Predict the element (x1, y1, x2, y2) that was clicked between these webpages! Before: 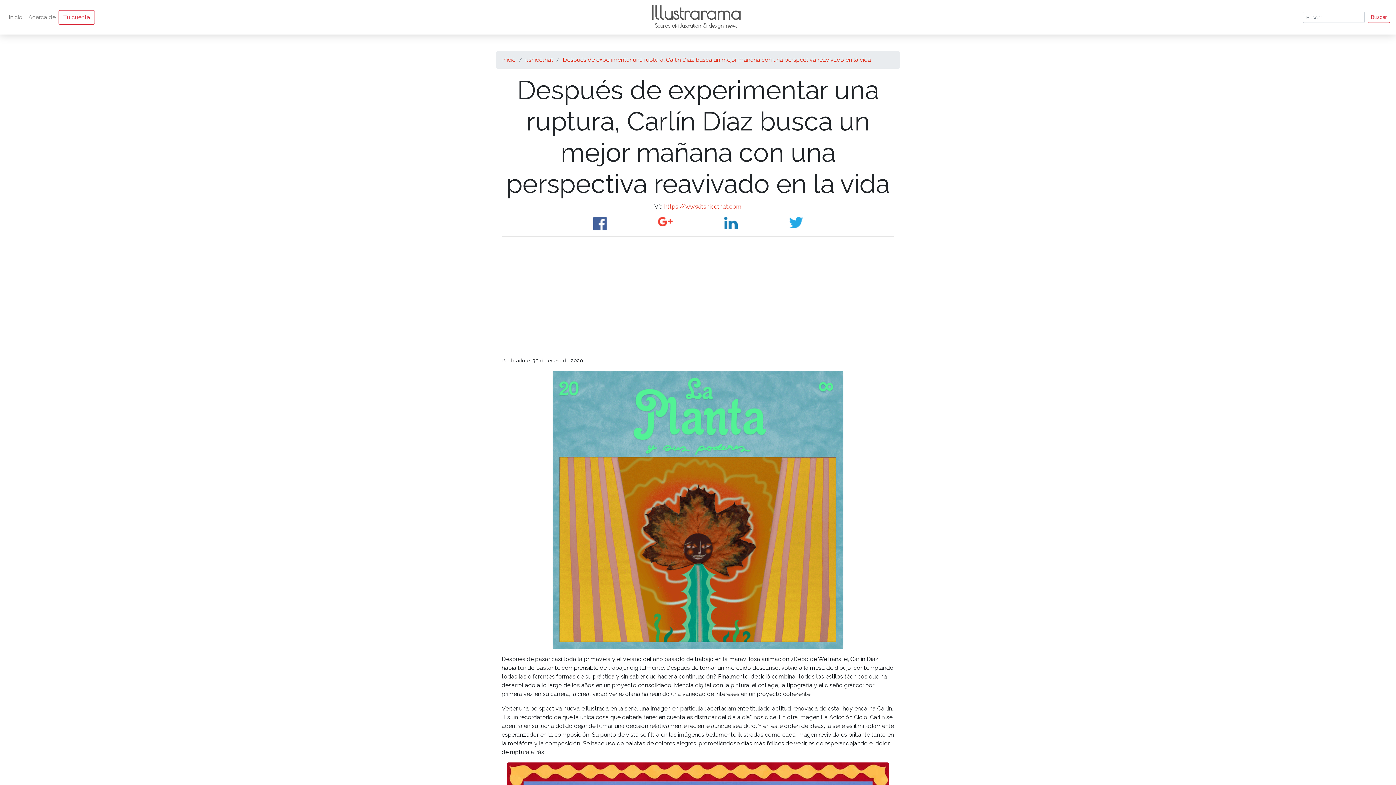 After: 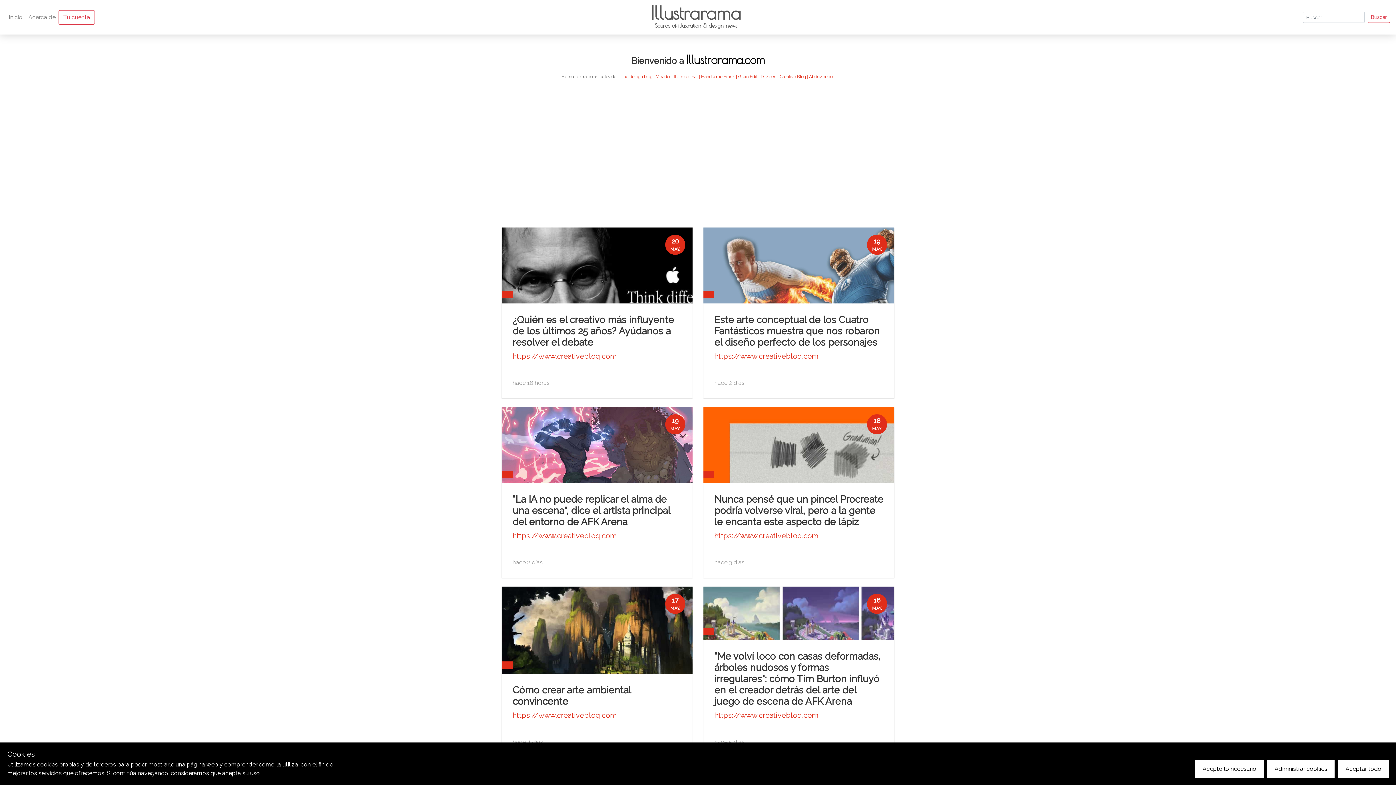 Action: label: Inicio bbox: (502, 56, 516, 63)